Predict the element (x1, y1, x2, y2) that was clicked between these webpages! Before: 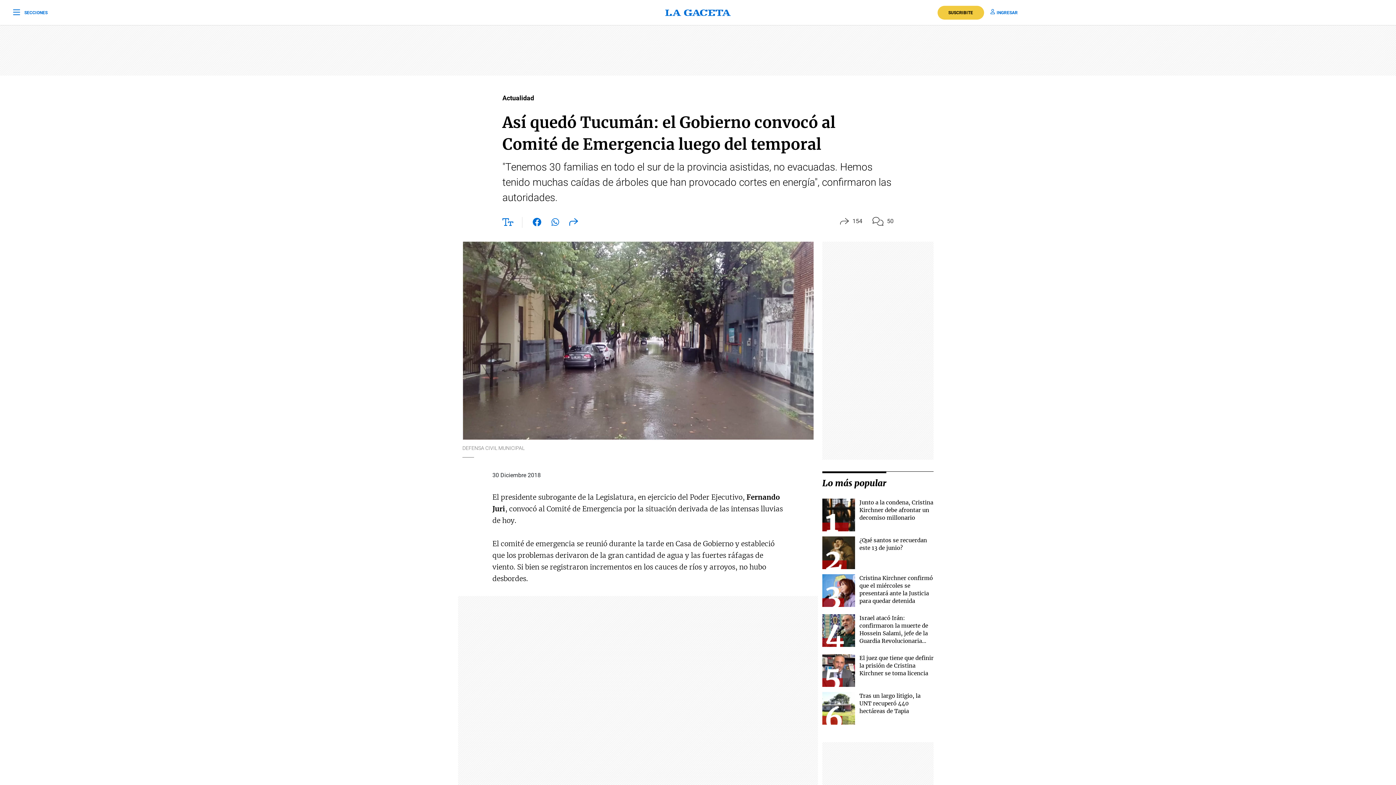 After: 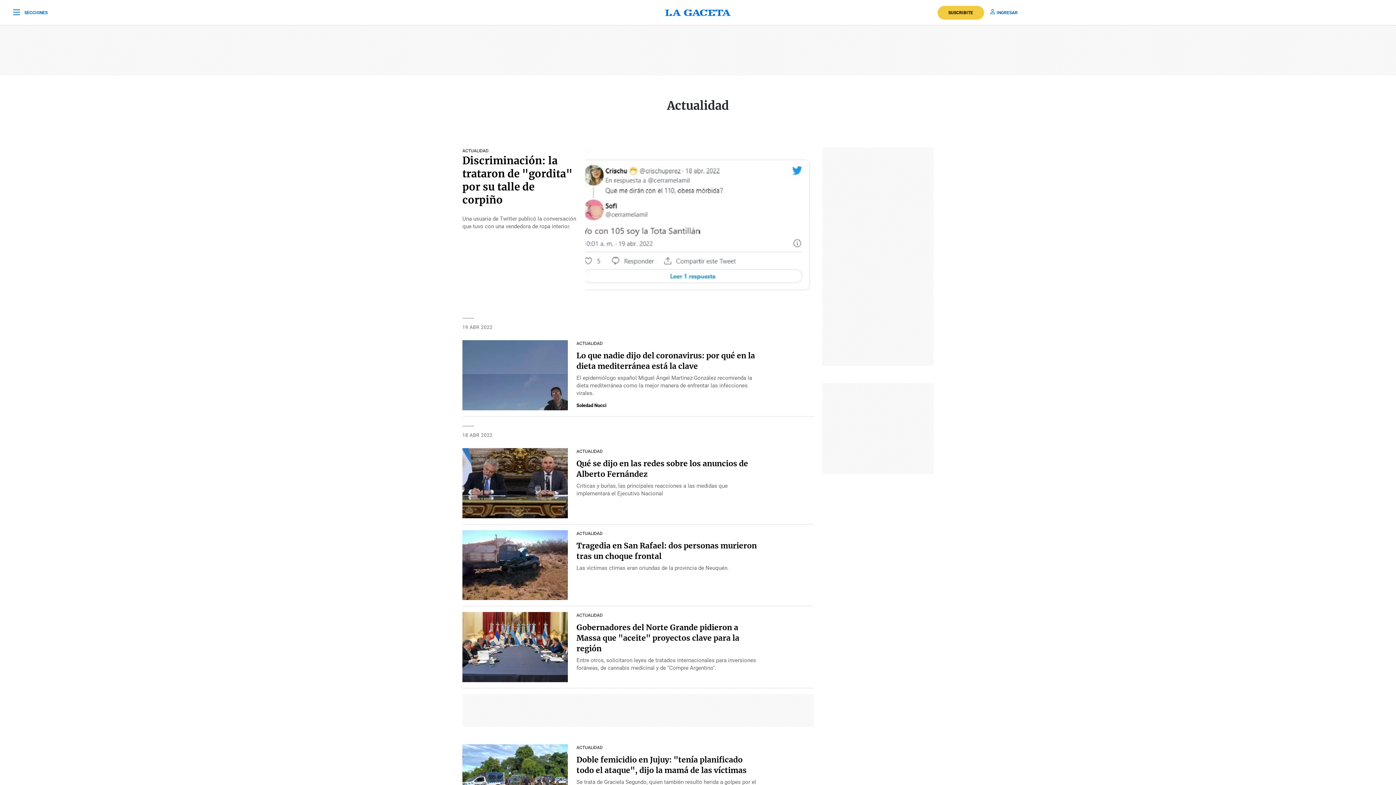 Action: label: Actualidad bbox: (502, 93, 534, 102)